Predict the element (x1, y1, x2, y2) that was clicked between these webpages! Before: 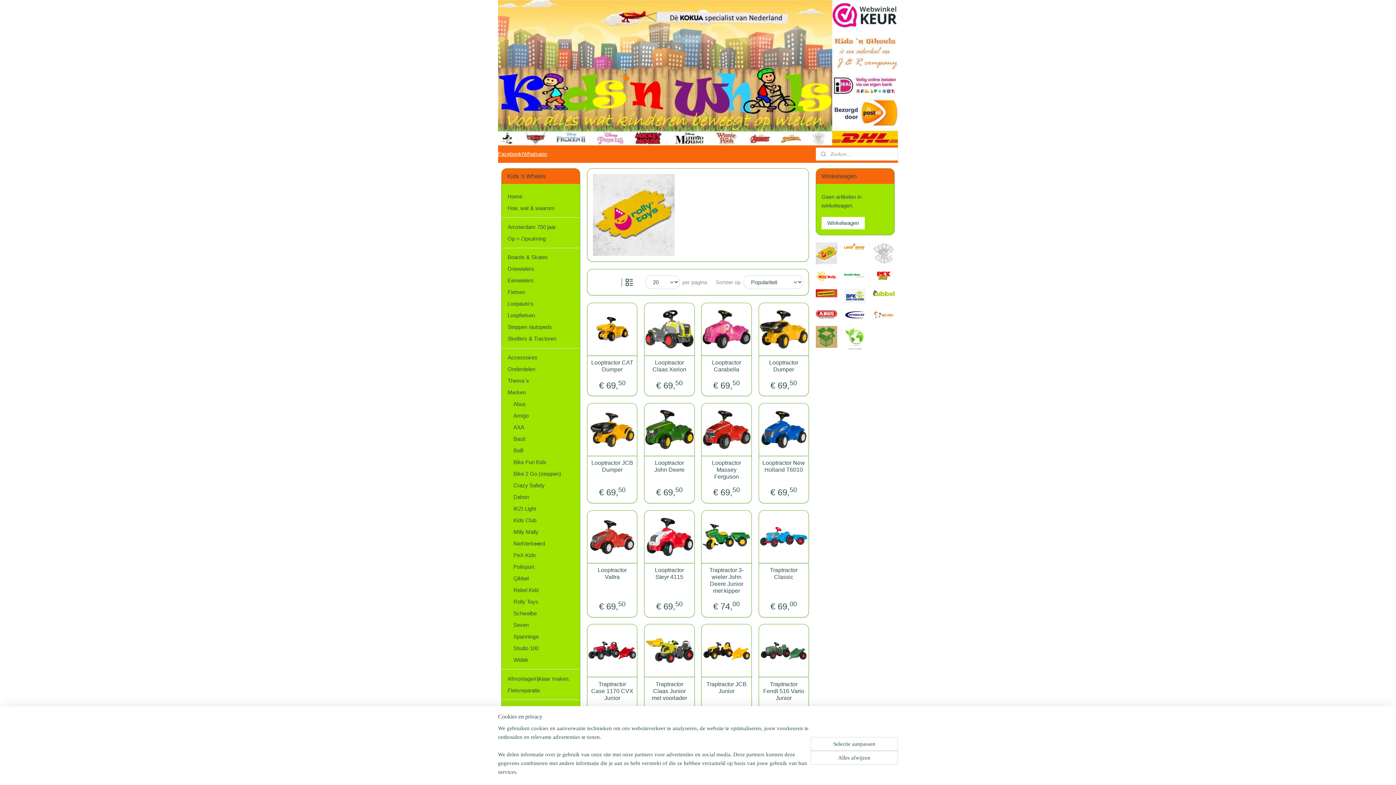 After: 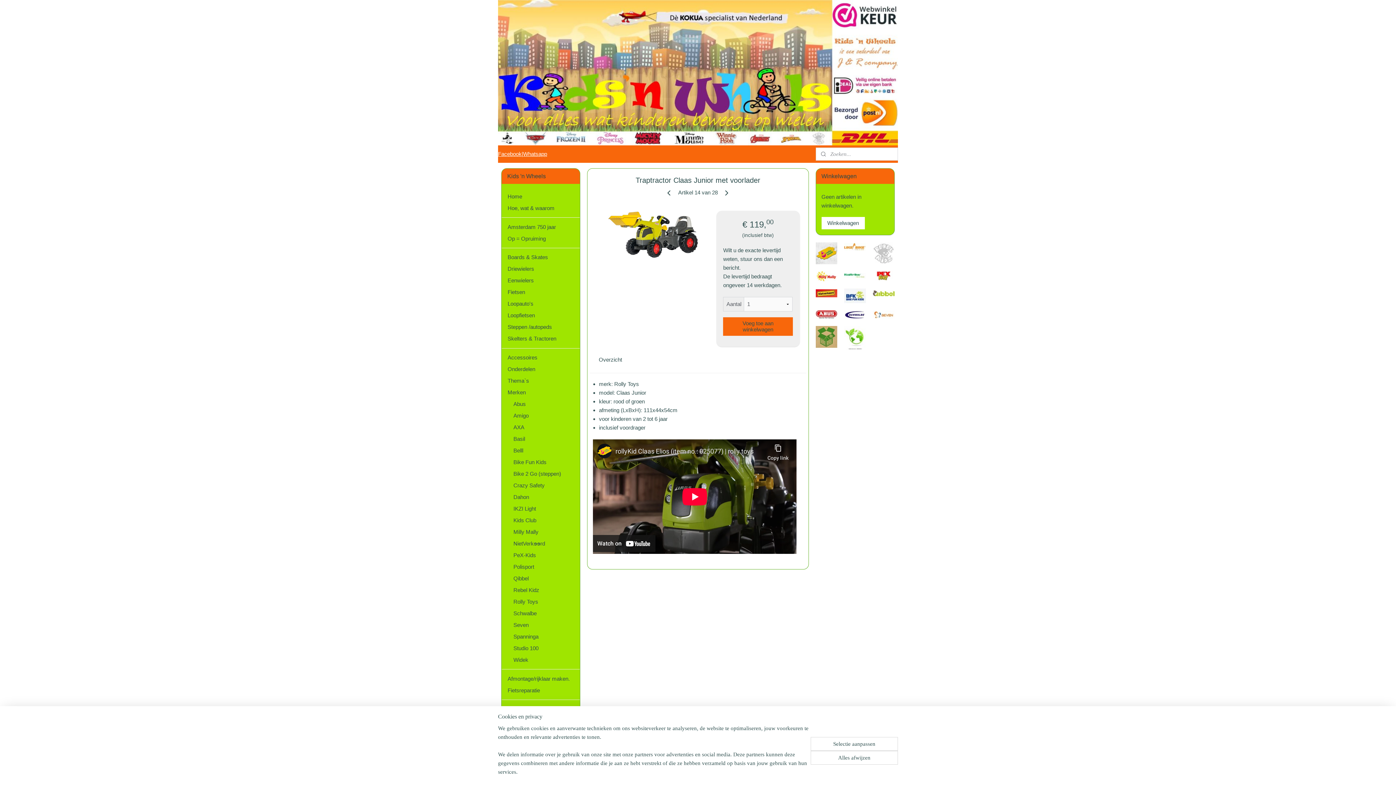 Action: bbox: (648, 680, 690, 701) label: Traptractor Claas Junior met voorlader